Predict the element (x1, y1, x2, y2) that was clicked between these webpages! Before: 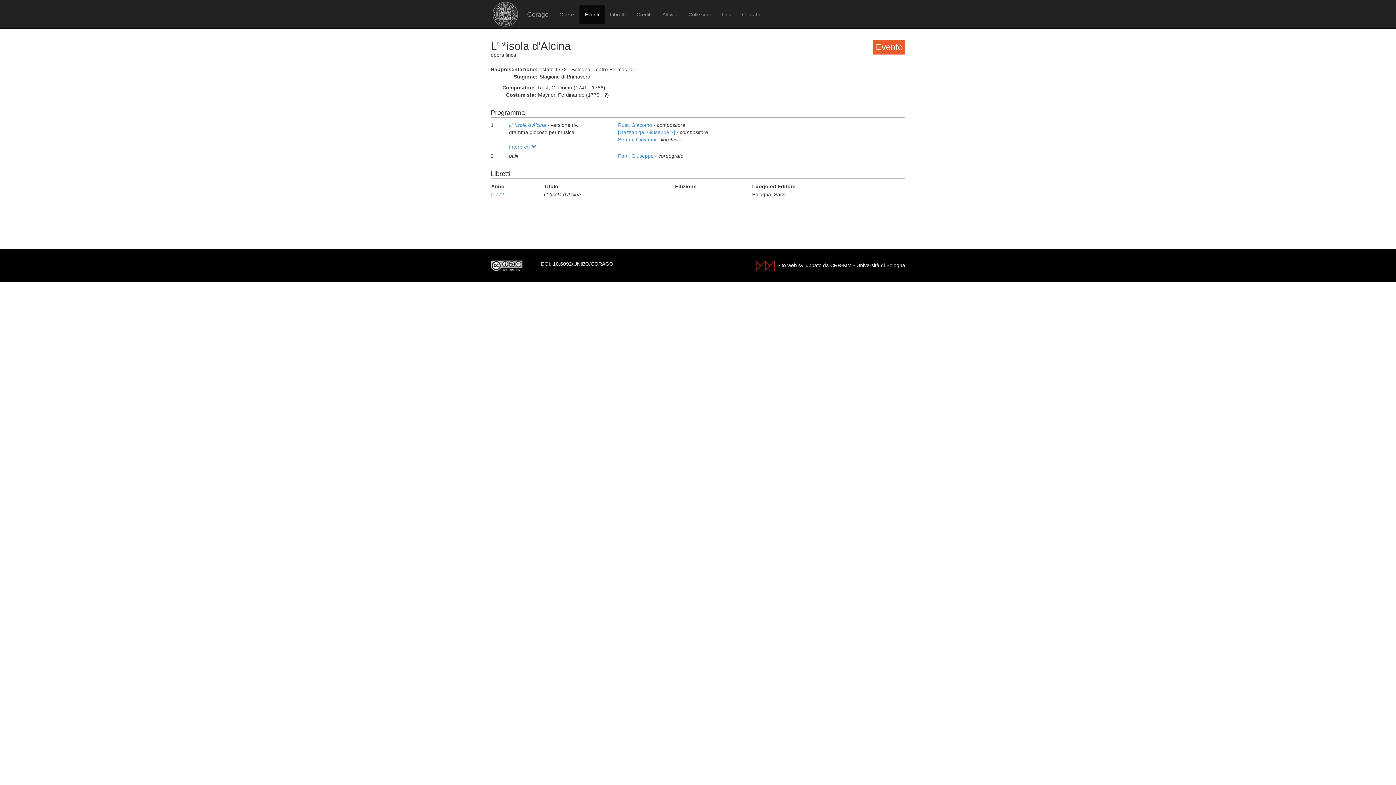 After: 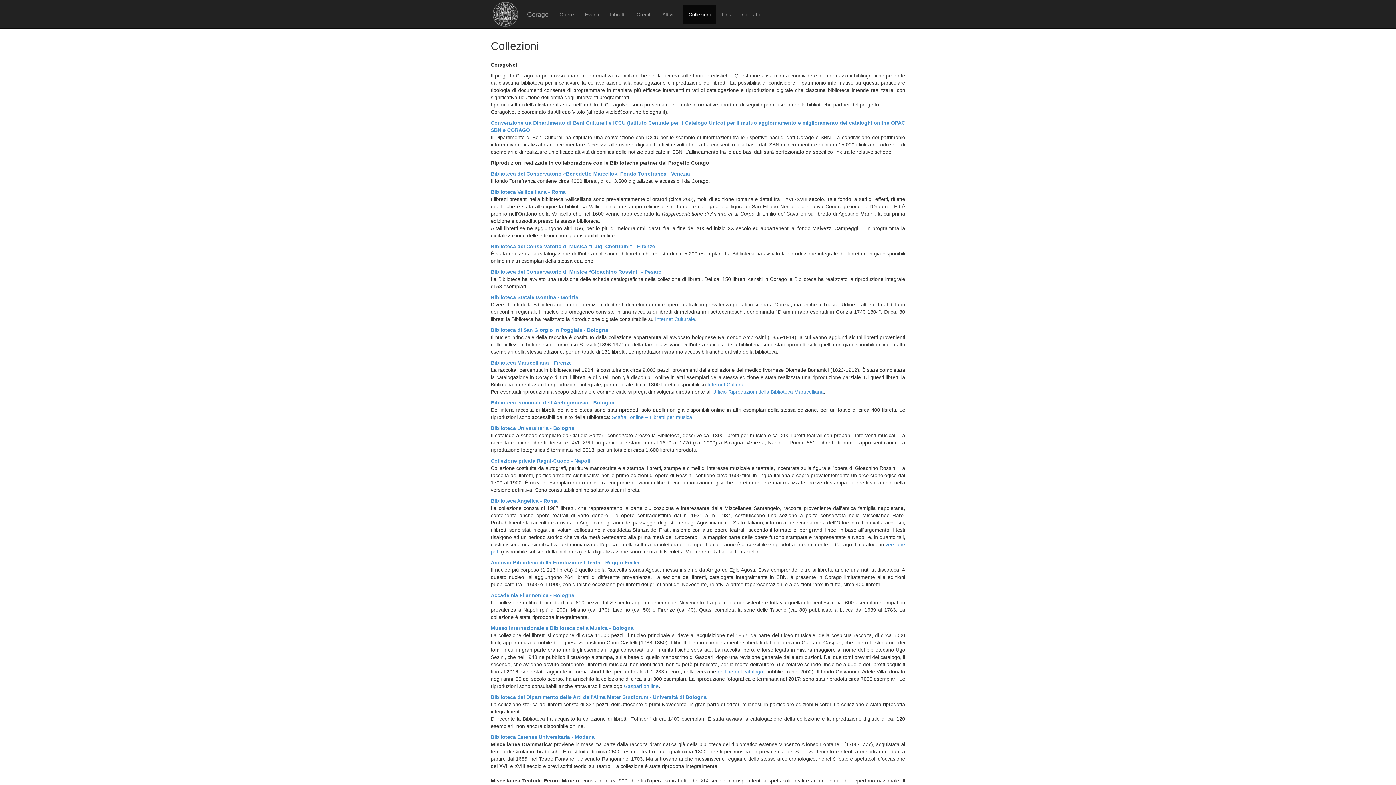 Action: label: Collezioni bbox: (683, 5, 716, 23)